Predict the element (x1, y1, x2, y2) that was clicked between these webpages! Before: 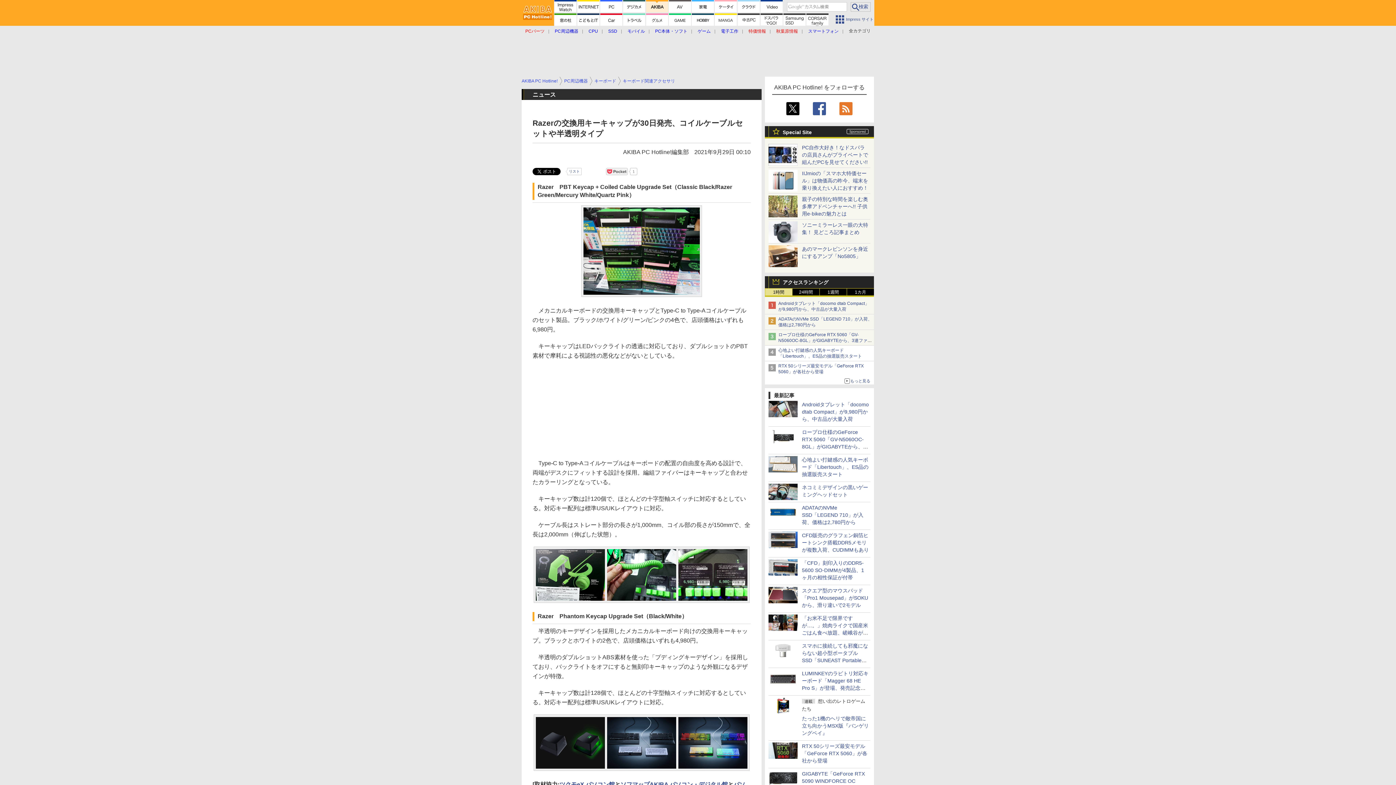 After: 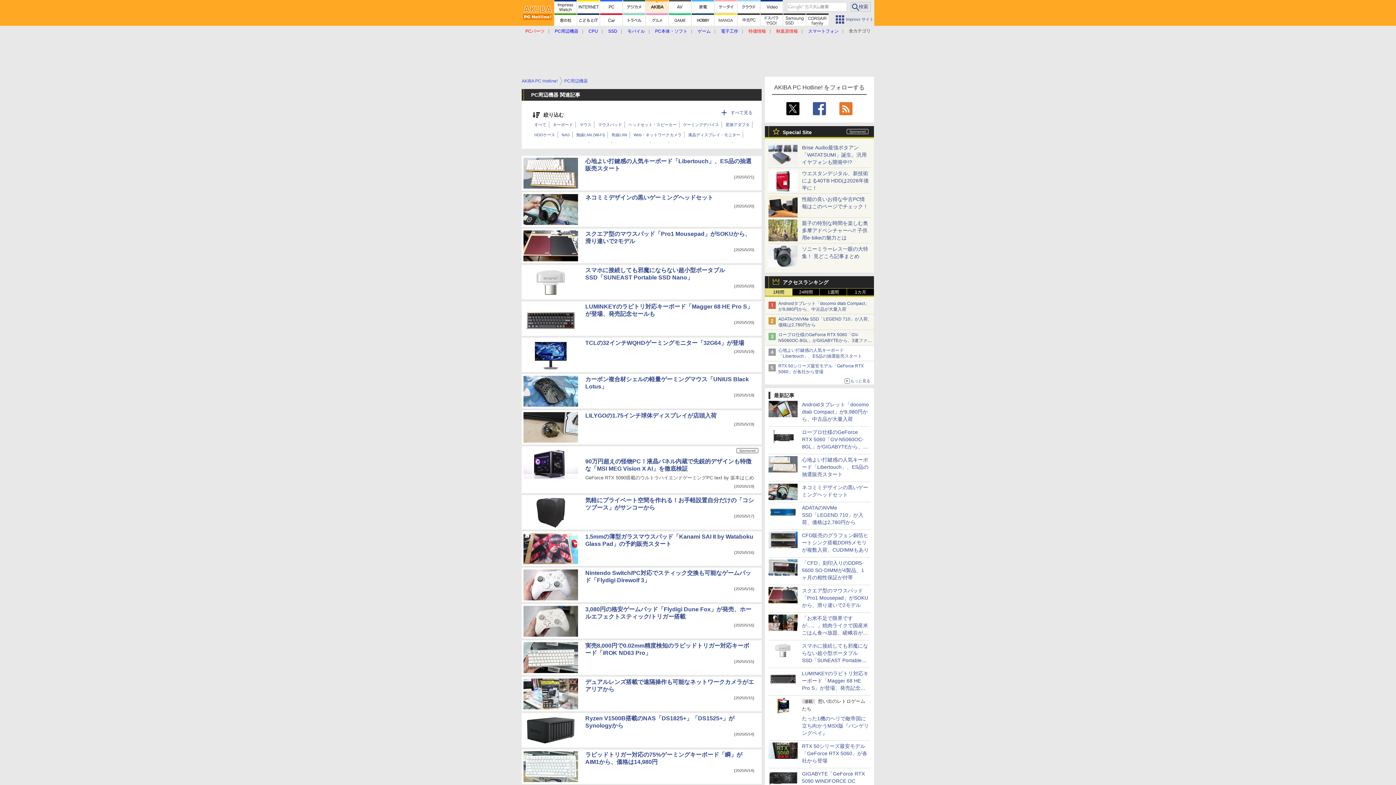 Action: label: PC周辺機器 bbox: (554, 28, 578, 33)